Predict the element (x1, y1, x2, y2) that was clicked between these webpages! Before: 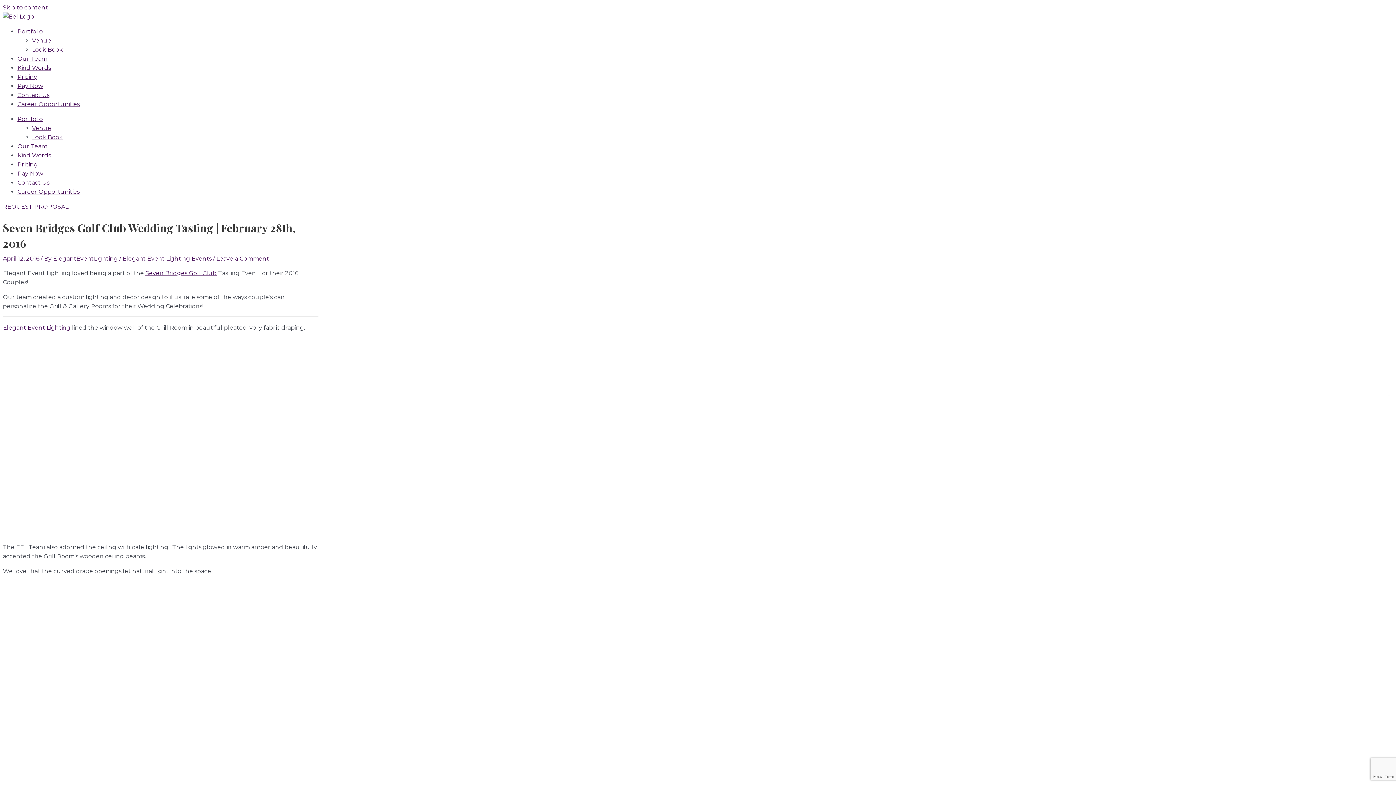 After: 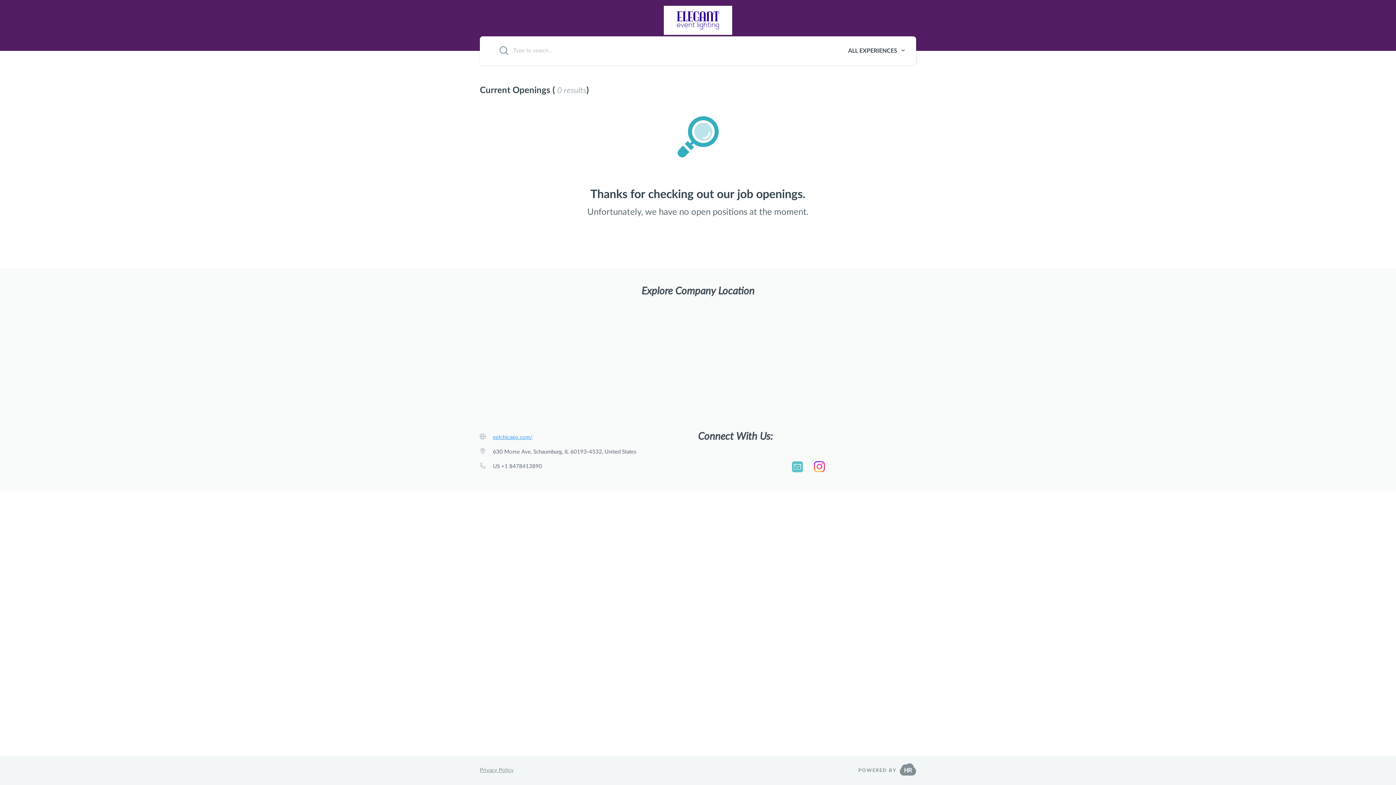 Action: label: Career Opportunities bbox: (17, 188, 79, 195)